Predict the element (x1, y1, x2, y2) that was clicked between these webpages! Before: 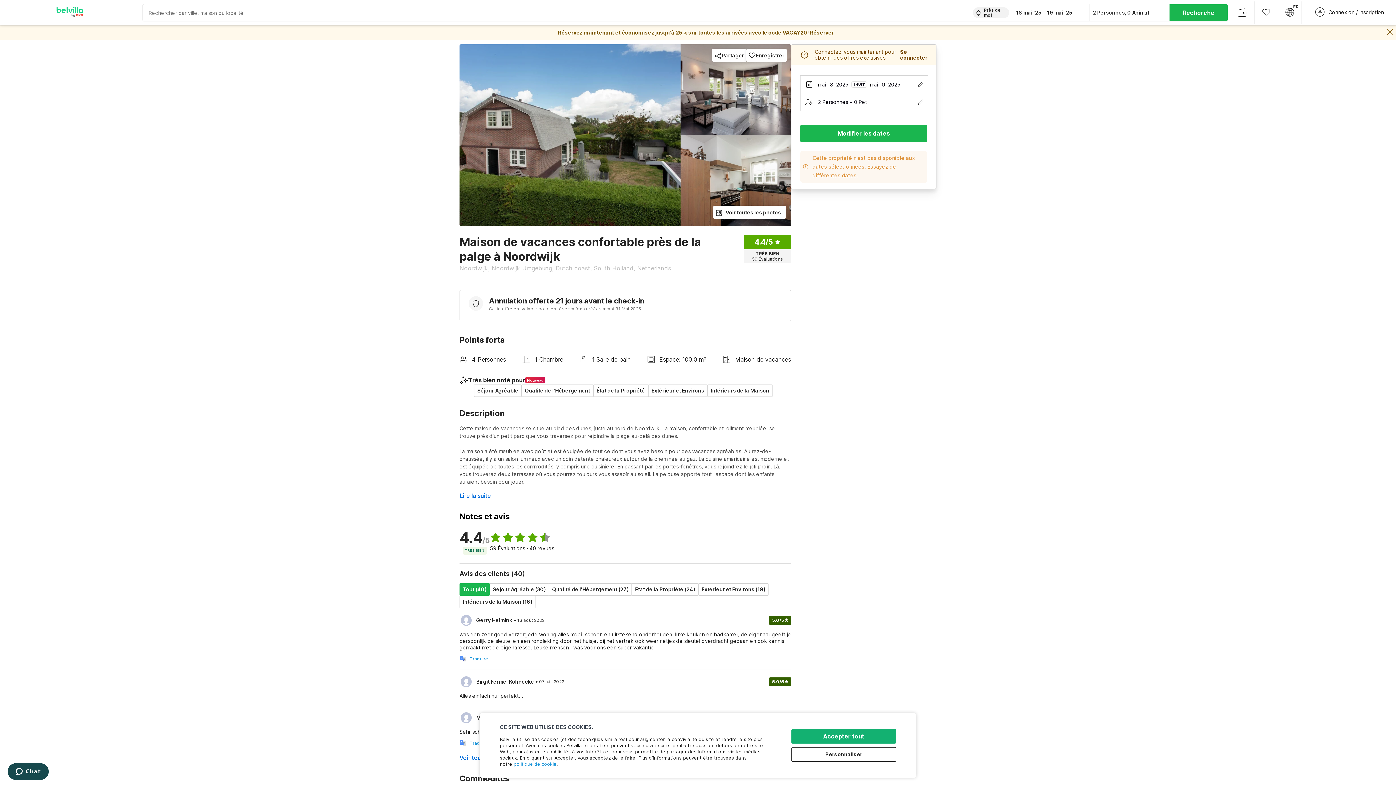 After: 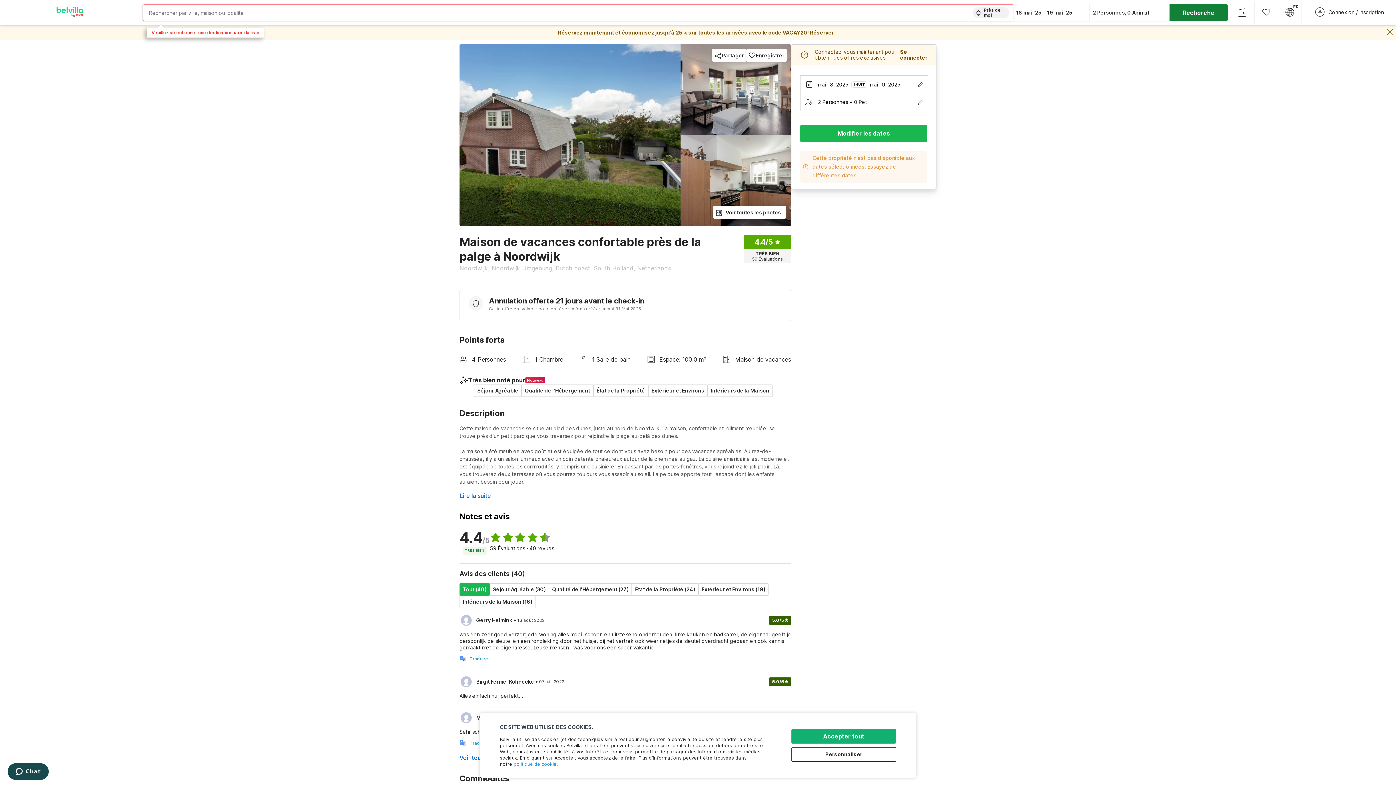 Action: bbox: (1169, 4, 1228, 21) label: Recherche